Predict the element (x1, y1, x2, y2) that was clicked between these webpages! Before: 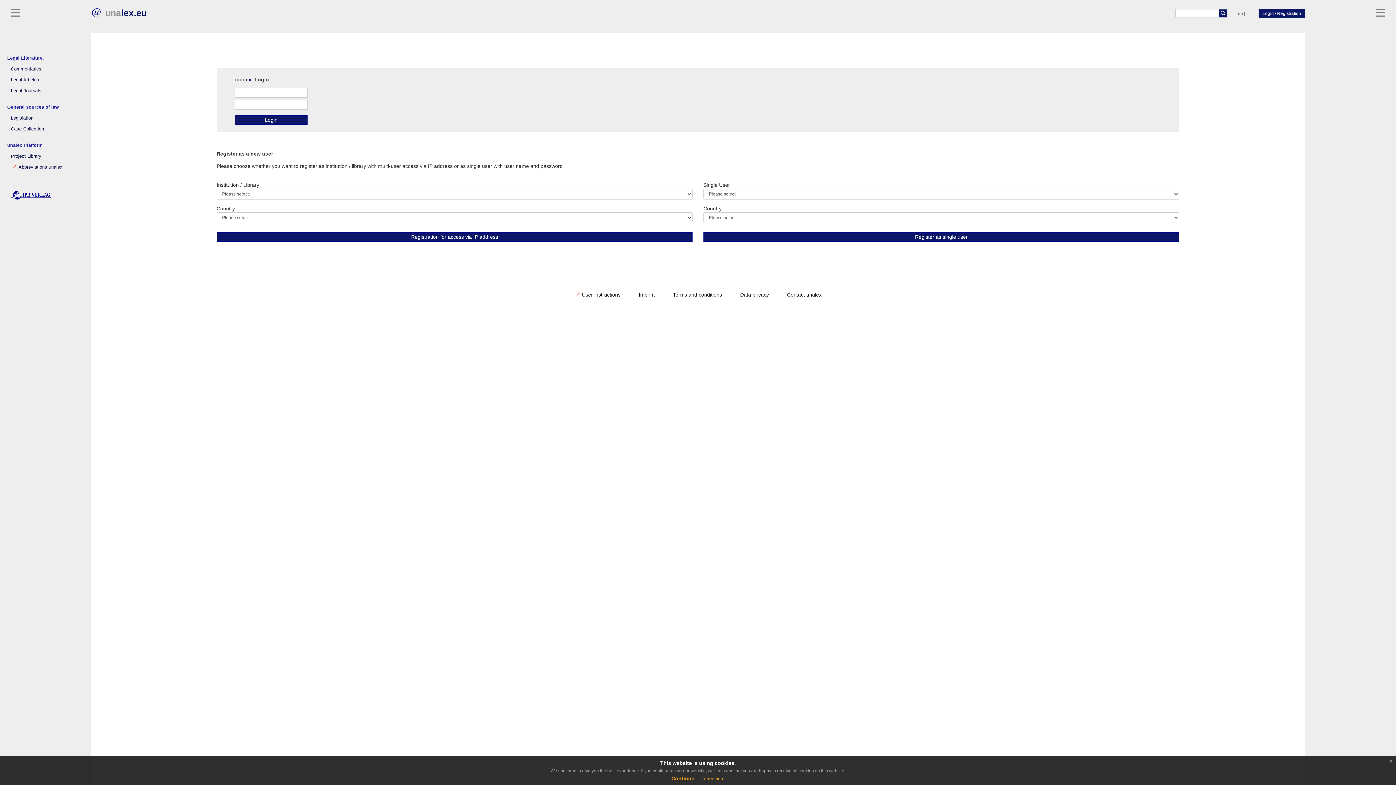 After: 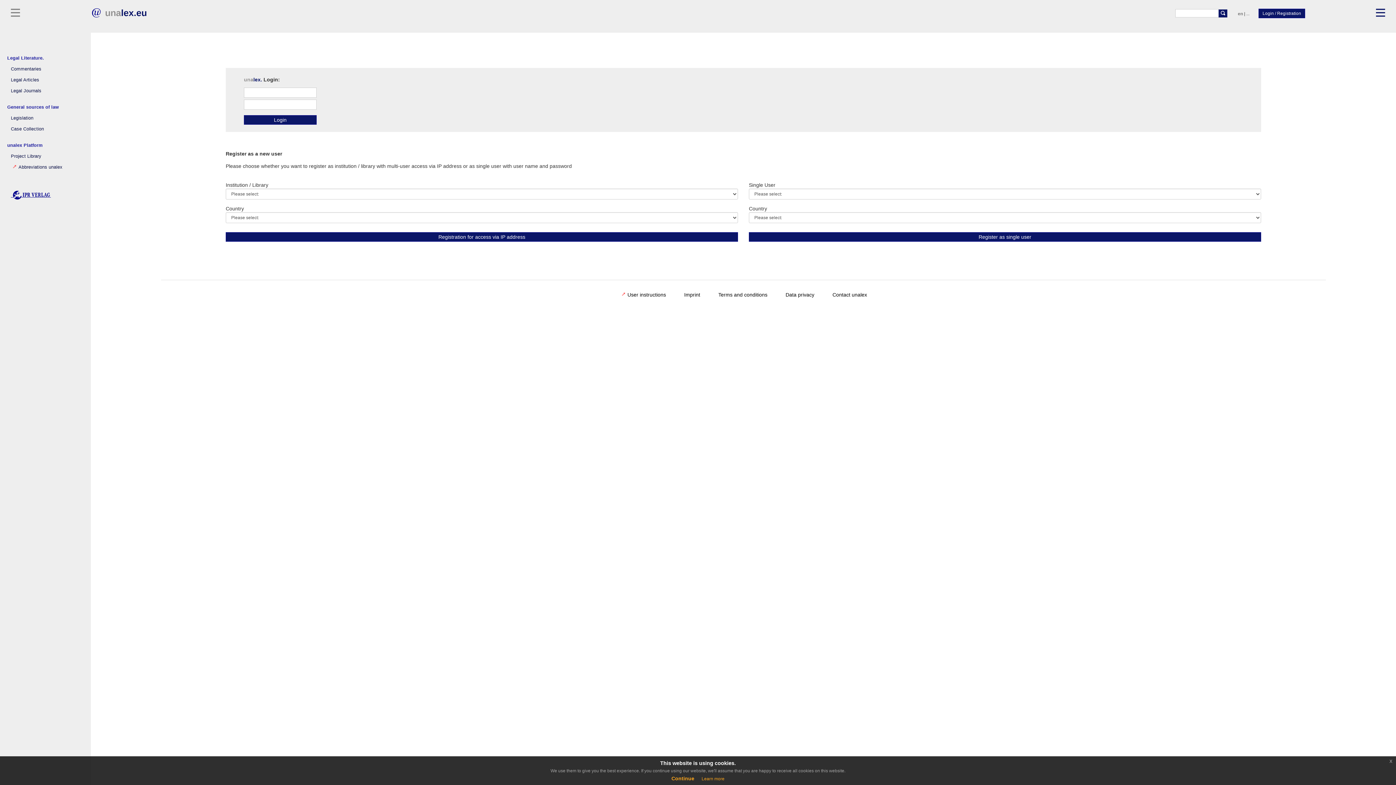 Action: bbox: (1376, 7, 1385, 18)